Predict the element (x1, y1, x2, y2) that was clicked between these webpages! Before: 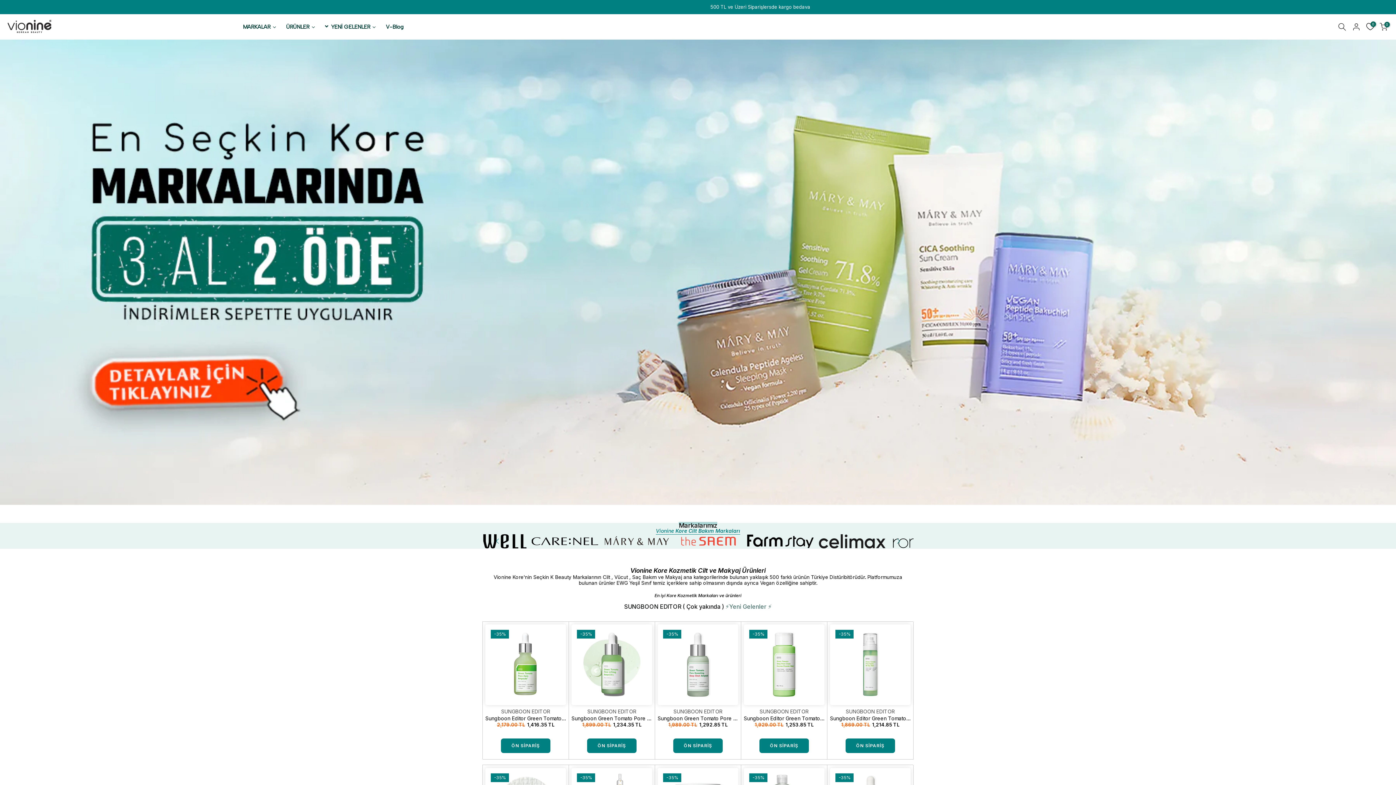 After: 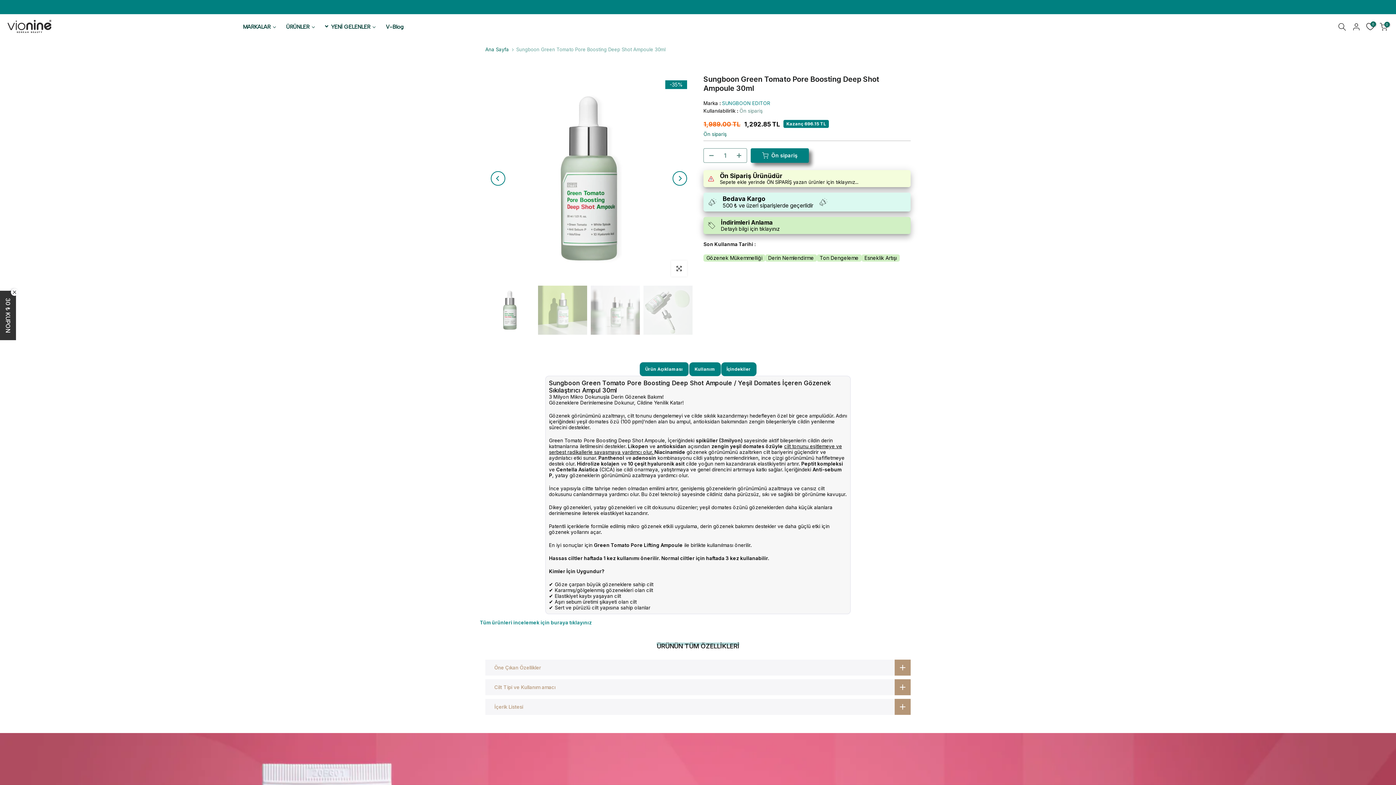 Action: bbox: (657, 624, 738, 704)